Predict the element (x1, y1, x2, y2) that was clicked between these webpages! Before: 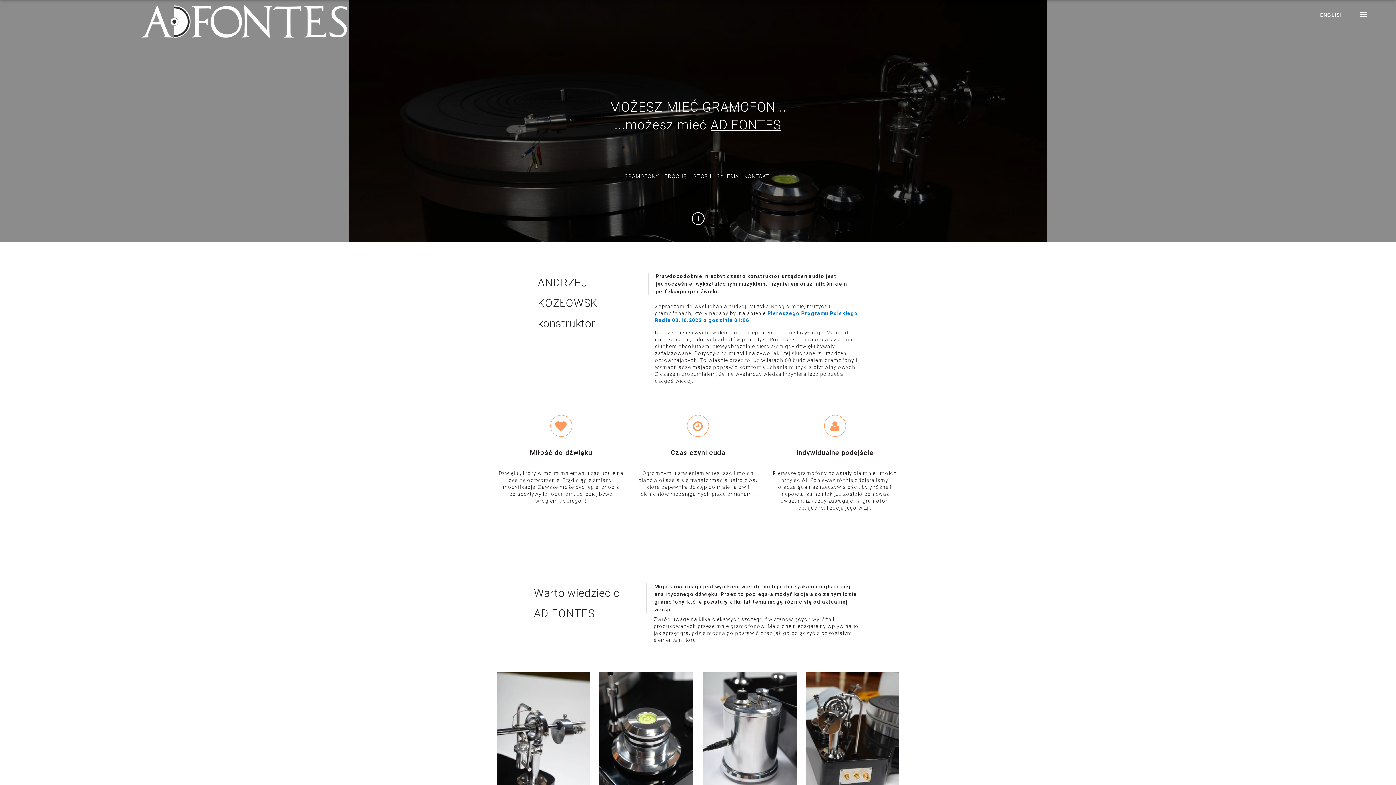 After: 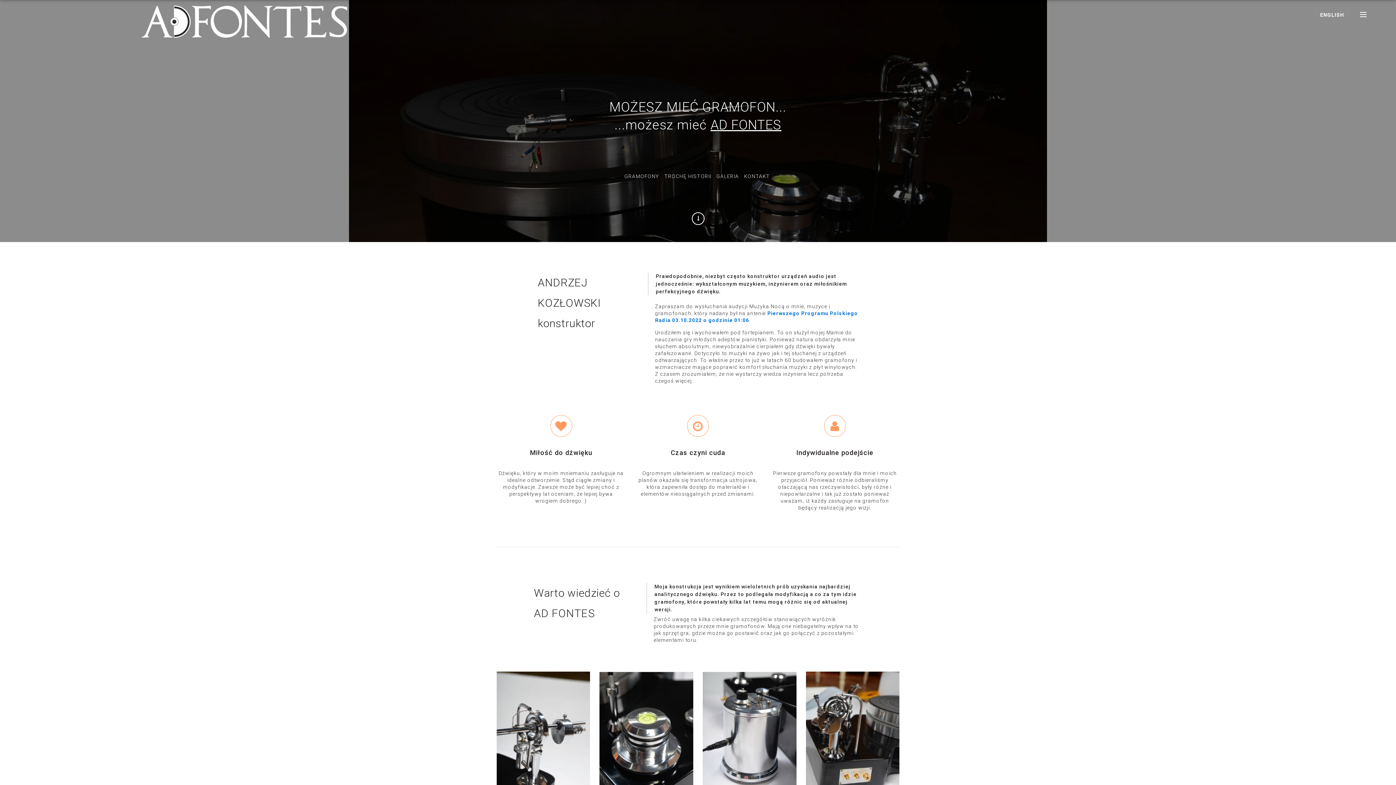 Action: bbox: (0, 16, 349, 22)